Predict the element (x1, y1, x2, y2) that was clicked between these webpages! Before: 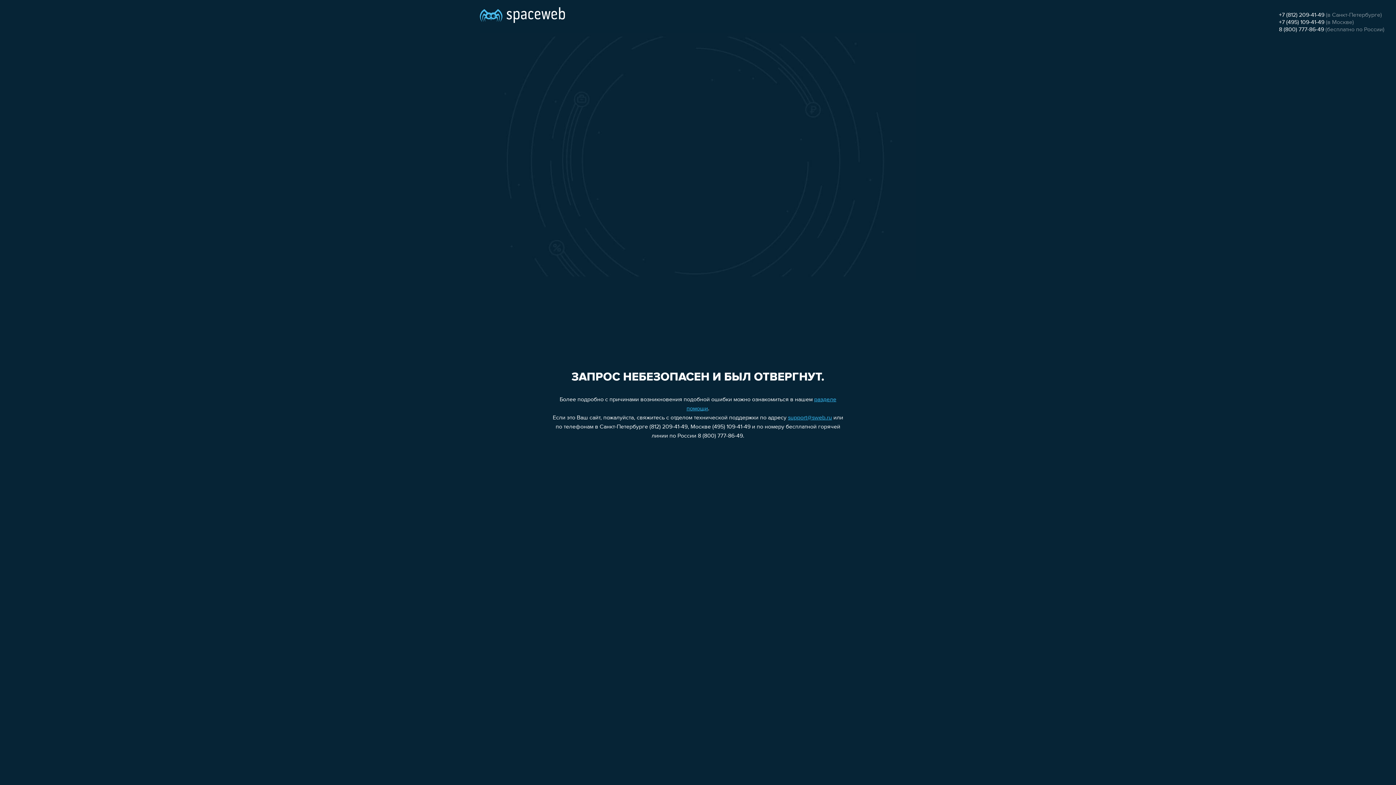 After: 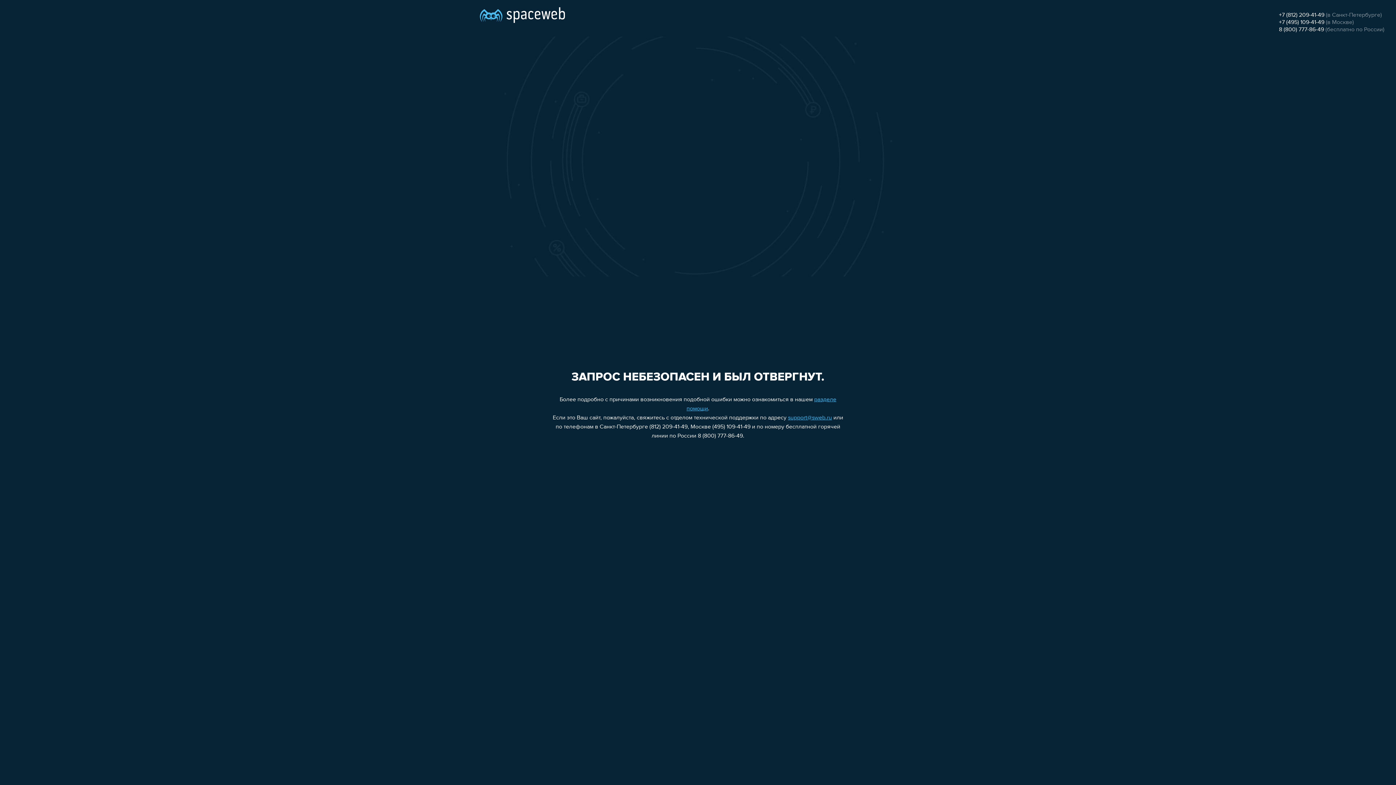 Action: bbox: (1279, 12, 1324, 18) label: +7 (812) 209-41-49